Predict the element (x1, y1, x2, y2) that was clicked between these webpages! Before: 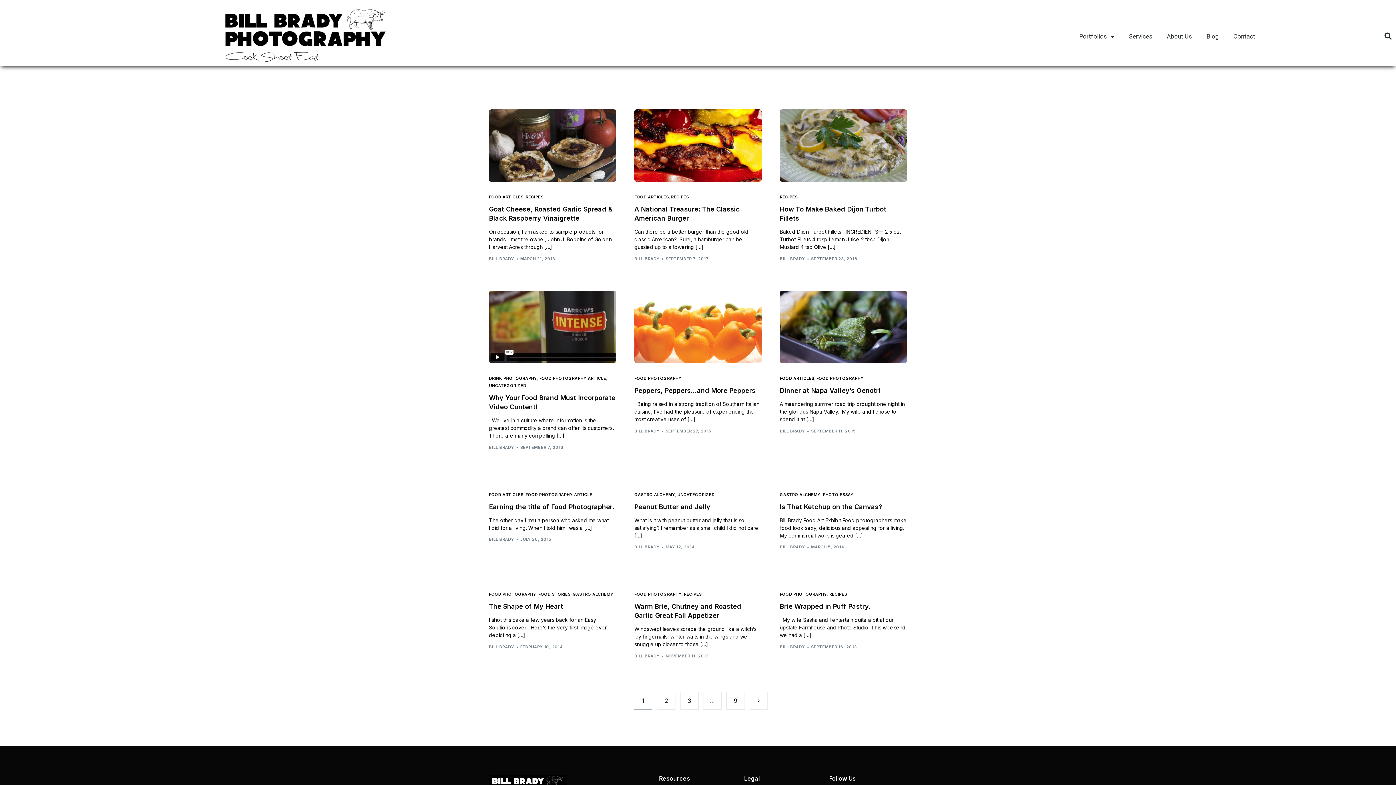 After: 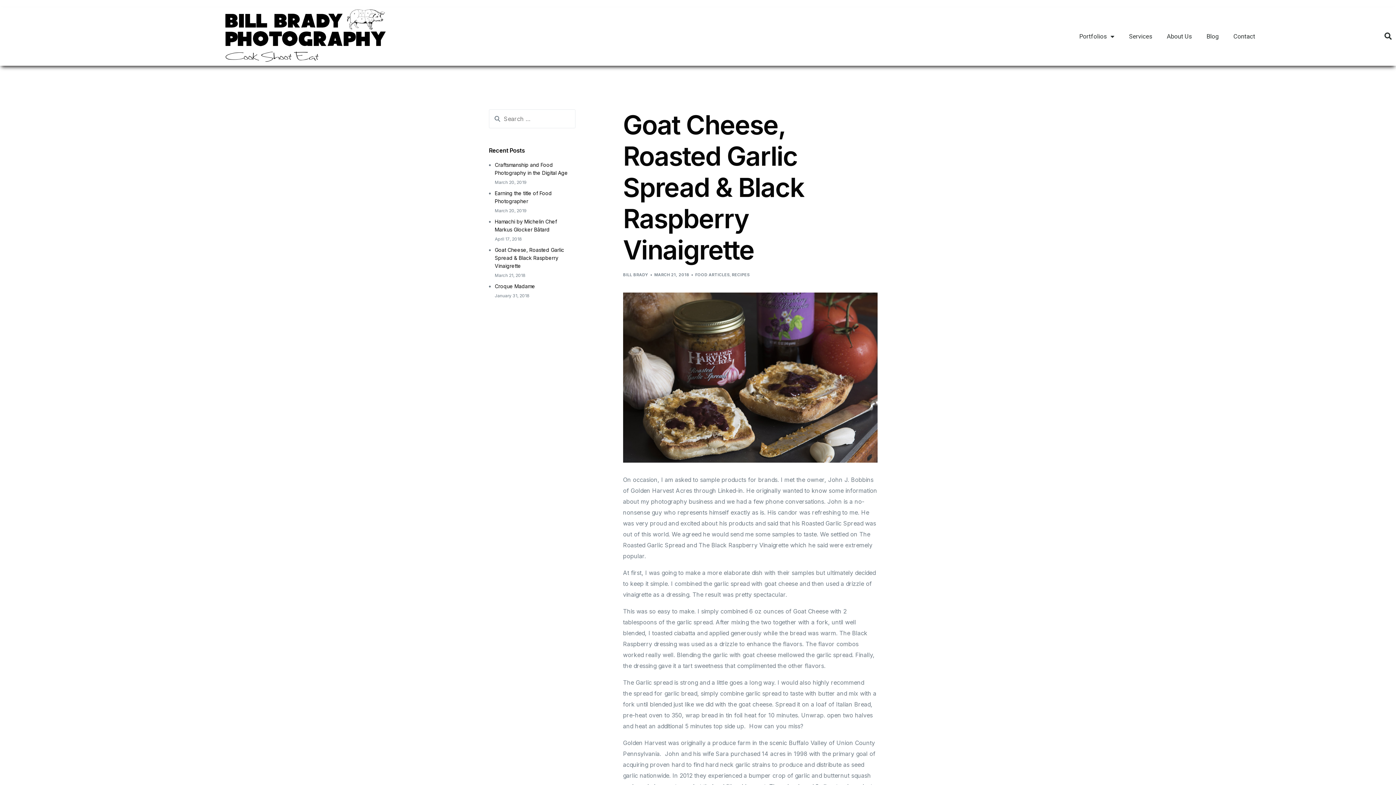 Action: bbox: (489, 109, 616, 181)